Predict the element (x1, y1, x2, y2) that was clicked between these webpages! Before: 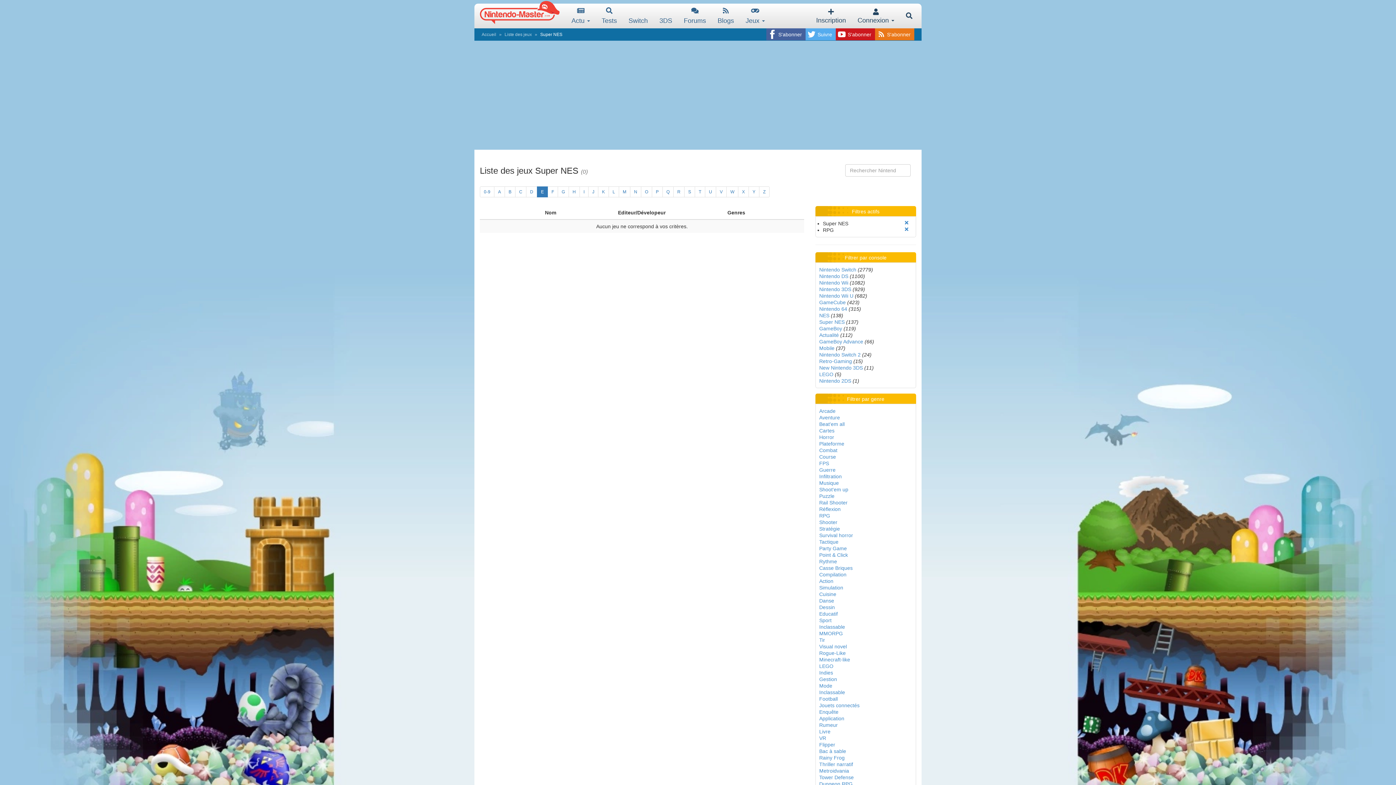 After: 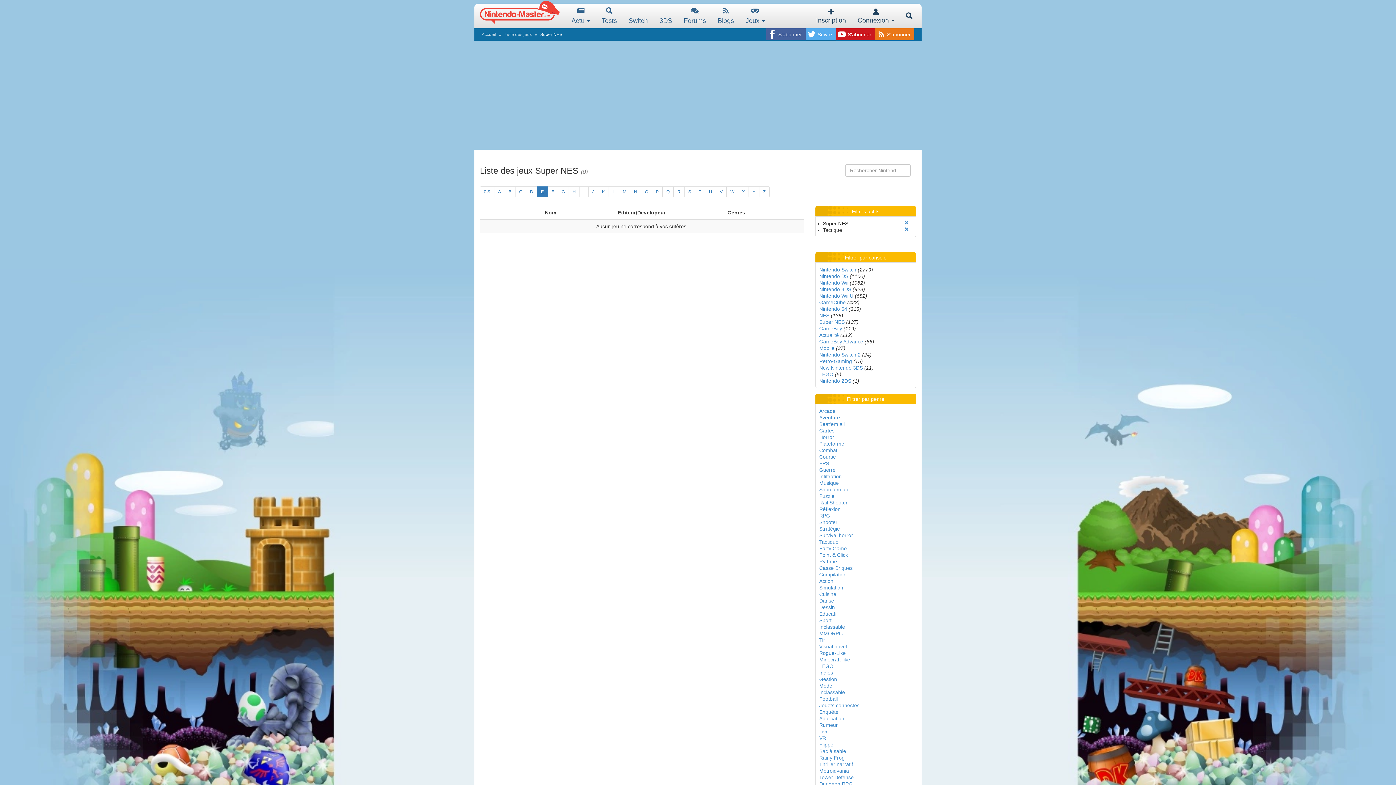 Action: label: Tactique bbox: (819, 539, 838, 545)